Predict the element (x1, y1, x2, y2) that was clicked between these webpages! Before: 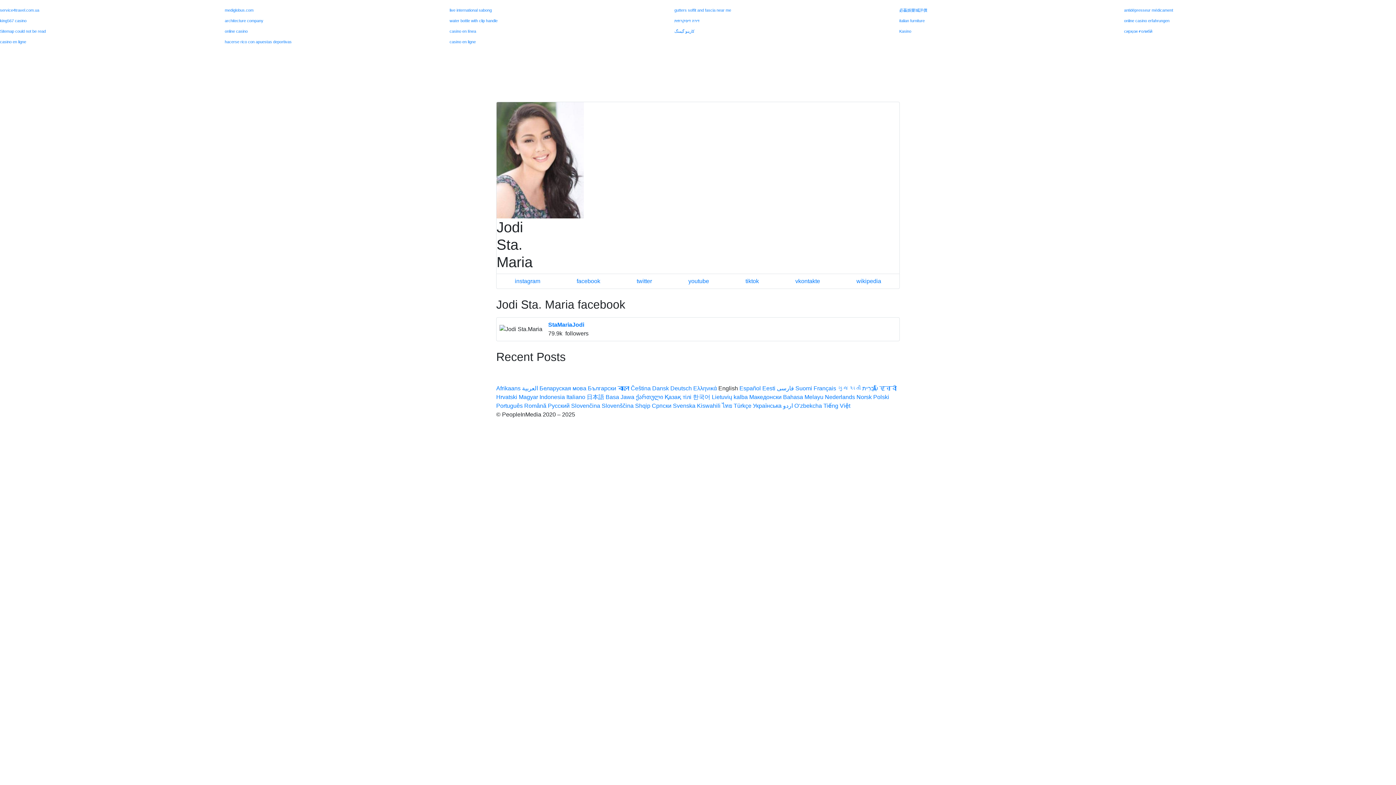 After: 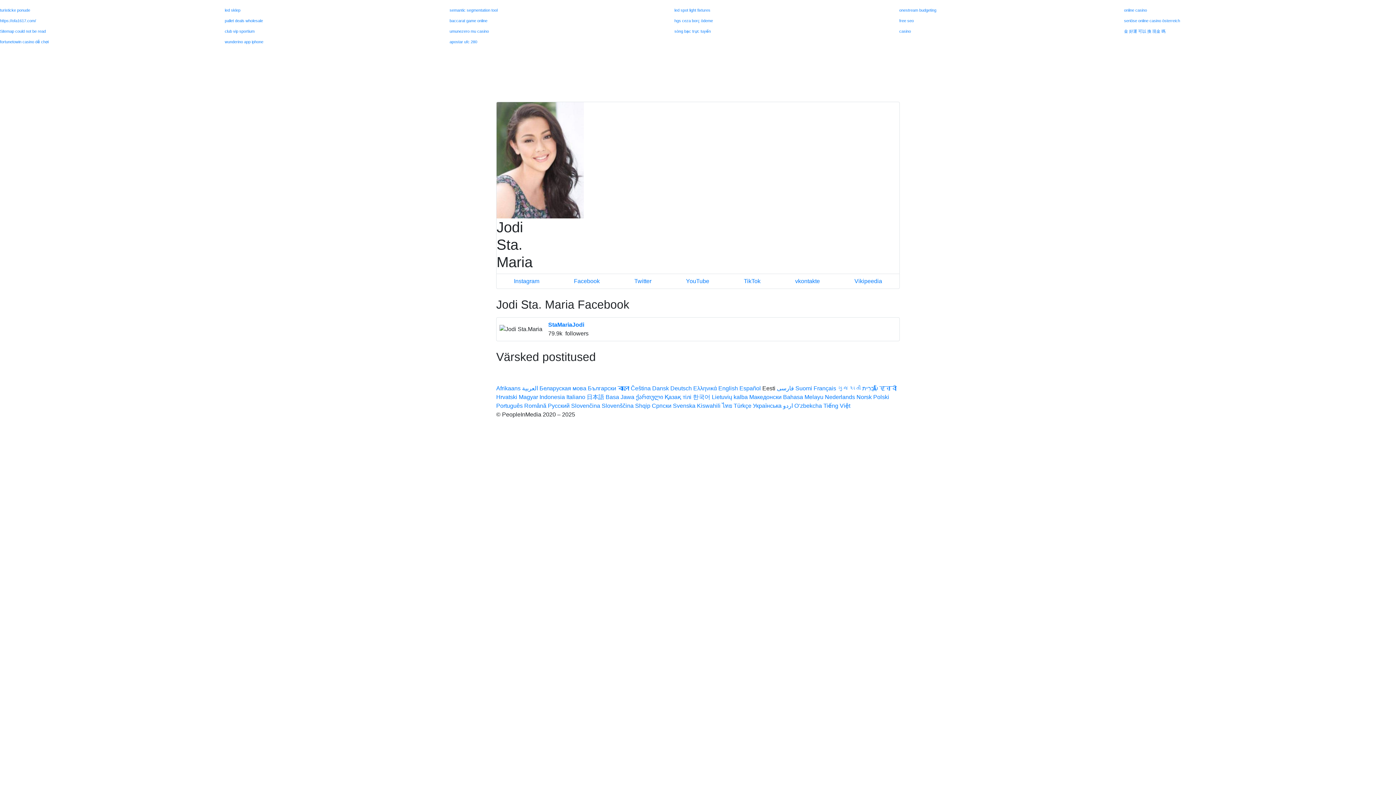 Action: label: Eesti bbox: (762, 385, 775, 391)